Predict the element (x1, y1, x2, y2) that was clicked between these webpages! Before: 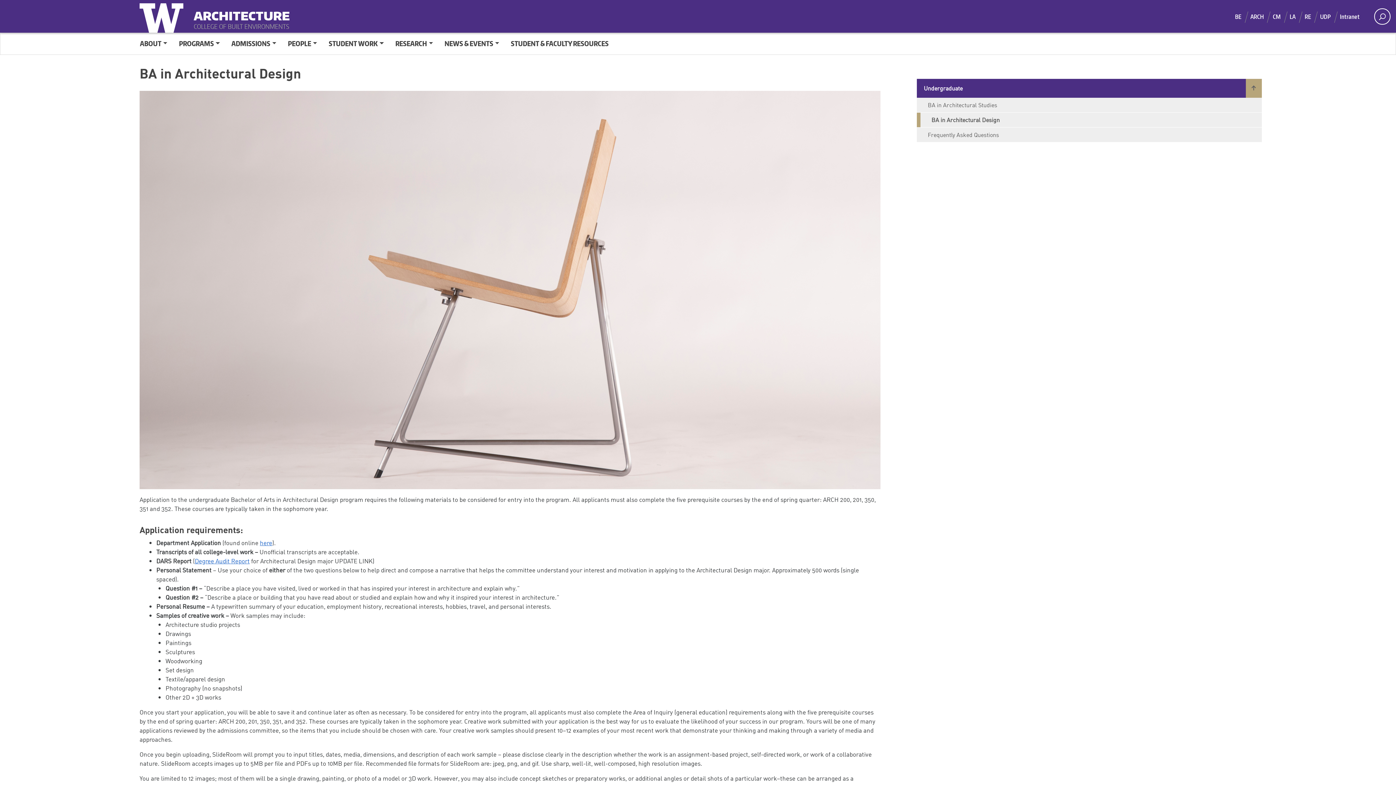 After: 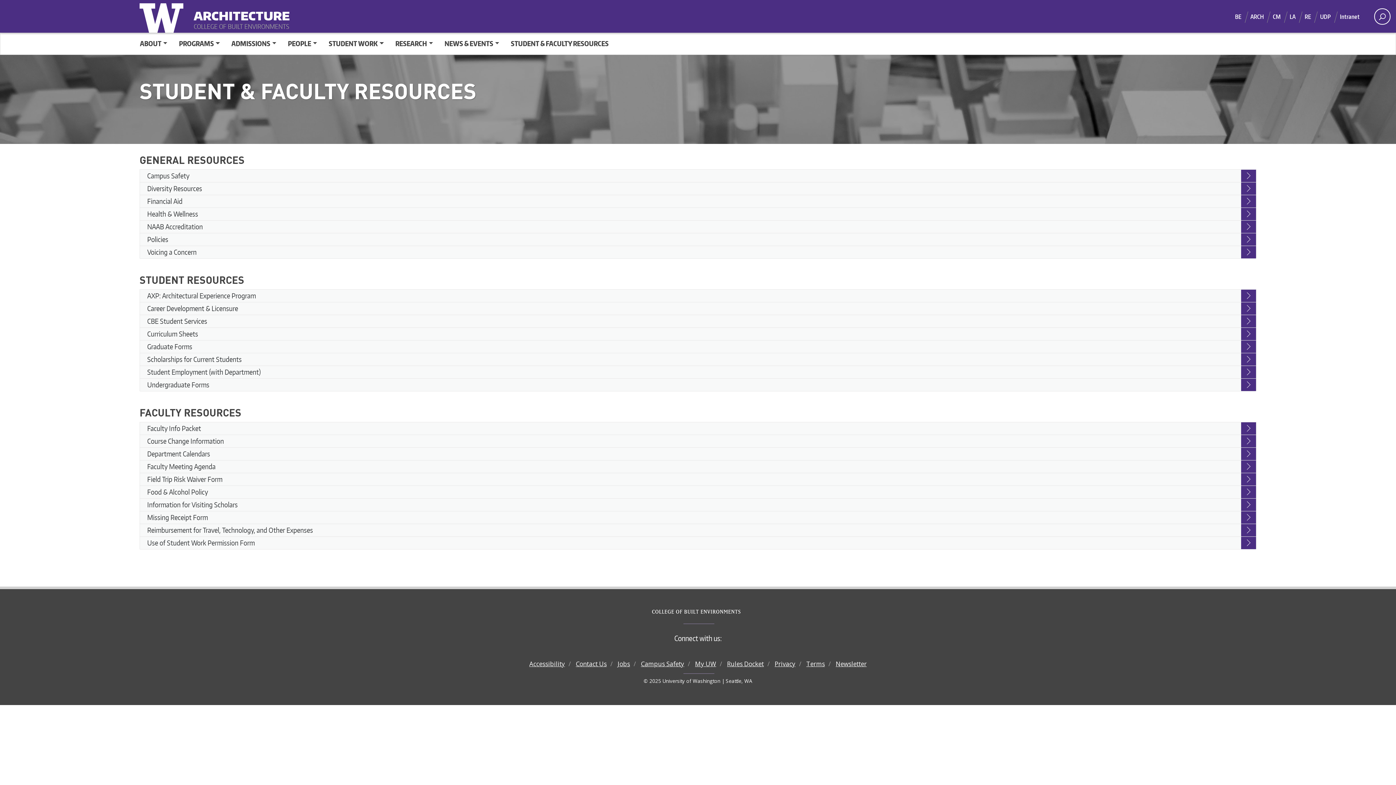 Action: bbox: (505, 35, 608, 51) label: STUDENT & FACULTY RESOURCES